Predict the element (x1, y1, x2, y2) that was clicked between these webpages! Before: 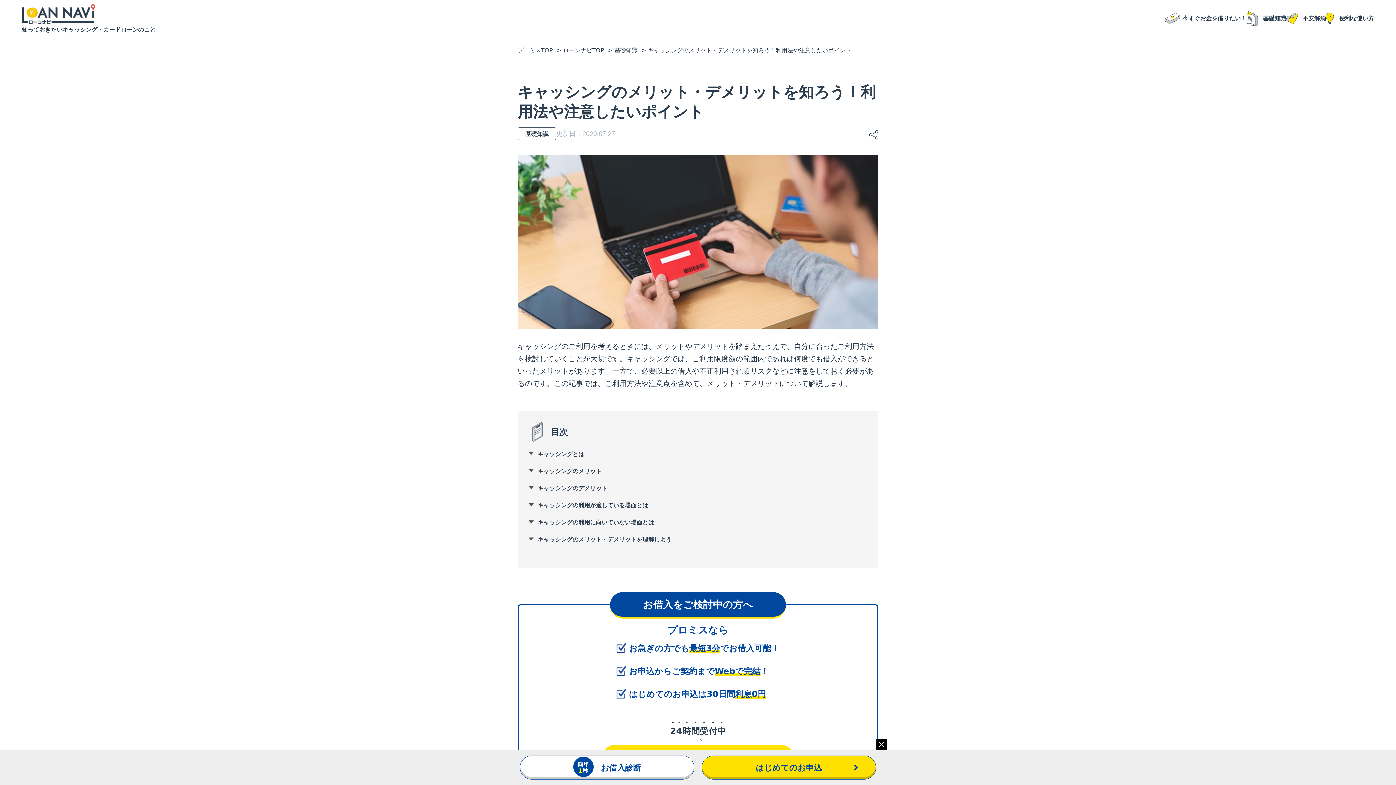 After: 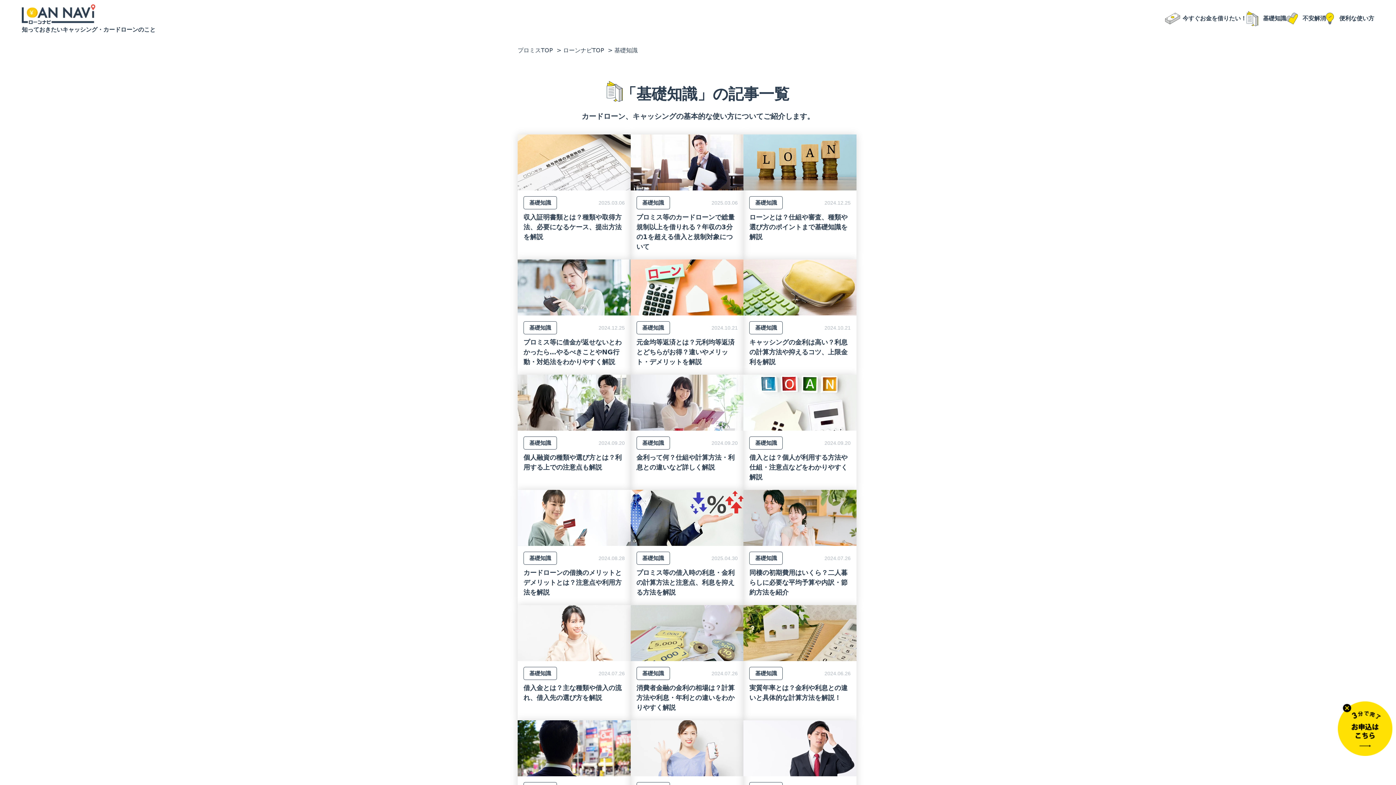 Action: label: 基礎知識 bbox: (1246, 10, 1286, 26)